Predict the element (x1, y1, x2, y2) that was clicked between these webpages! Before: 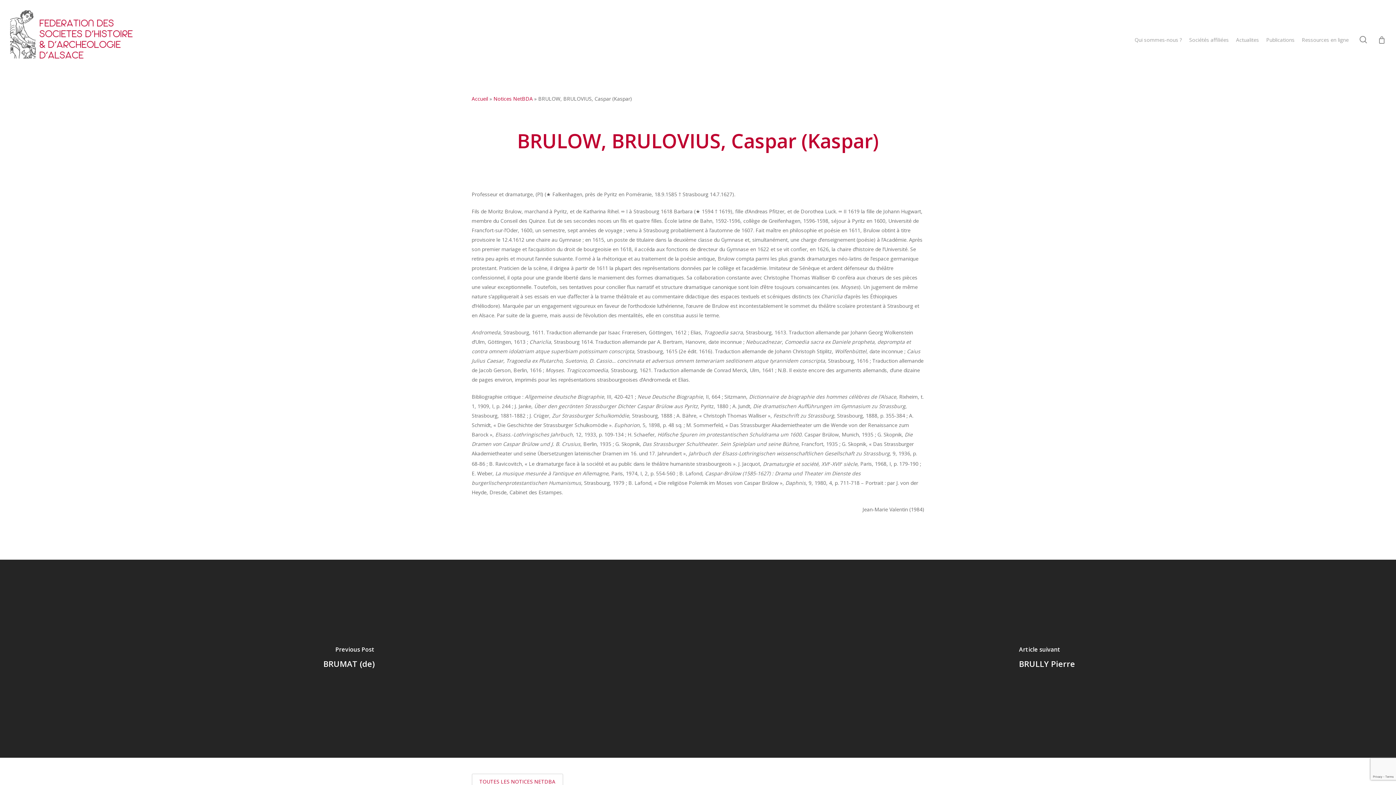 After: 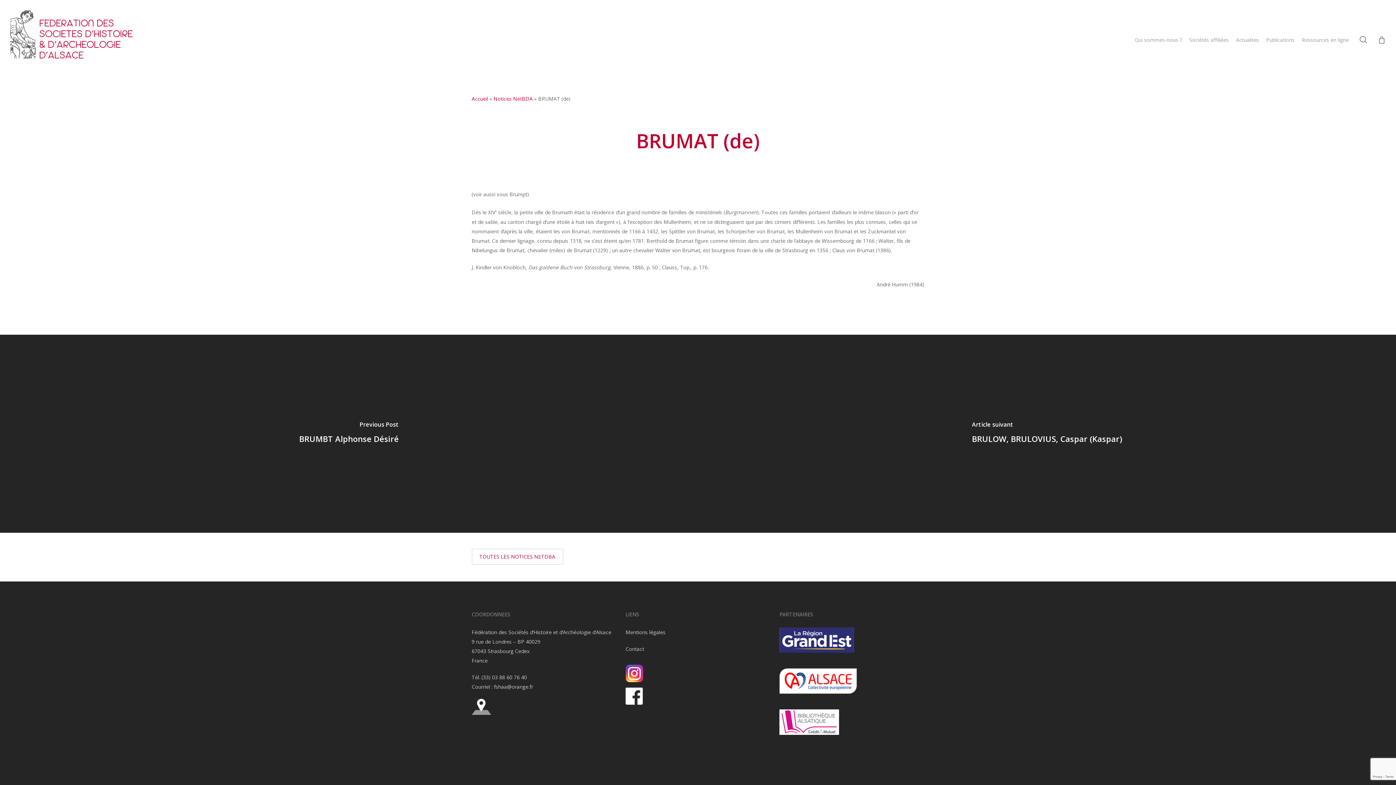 Action: bbox: (0, 559, 698, 758) label: BRUMAT (de)